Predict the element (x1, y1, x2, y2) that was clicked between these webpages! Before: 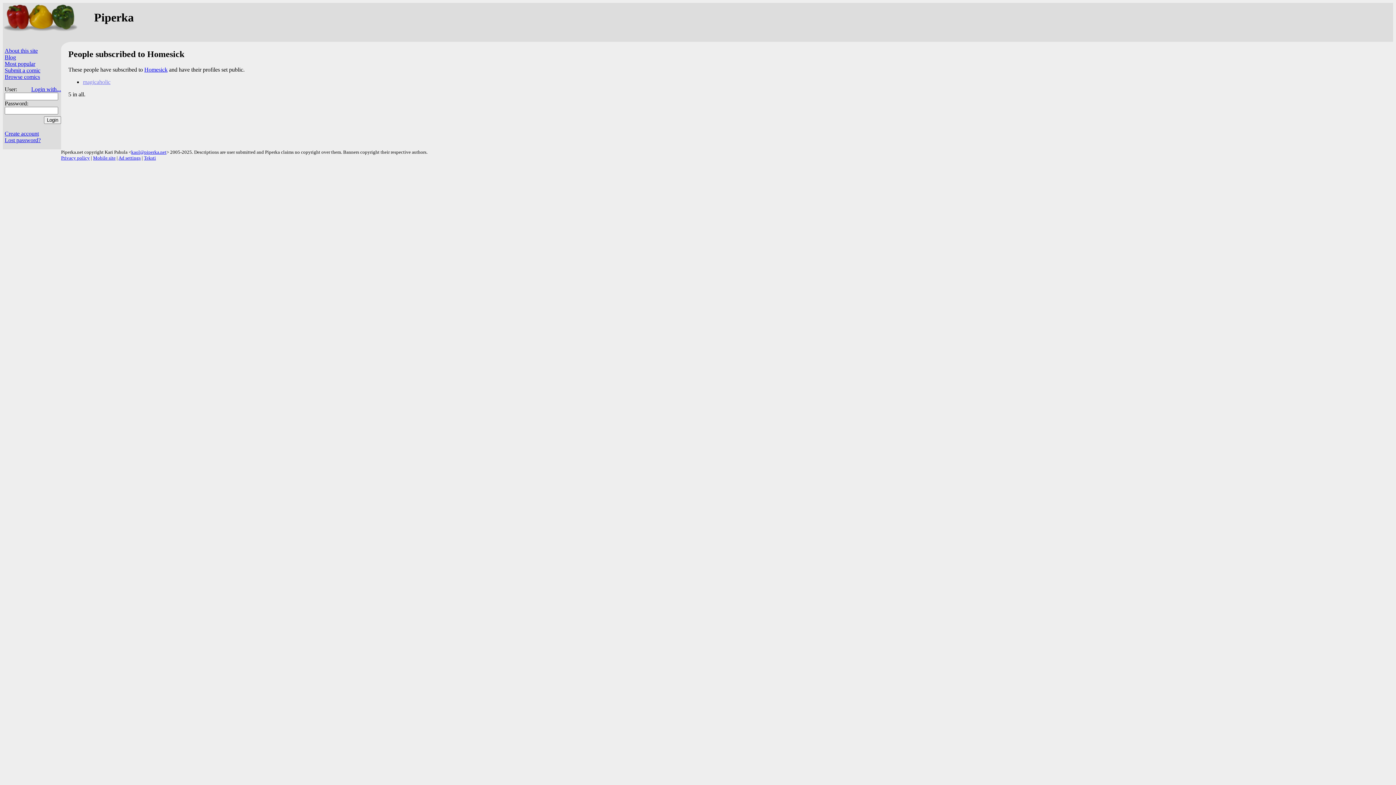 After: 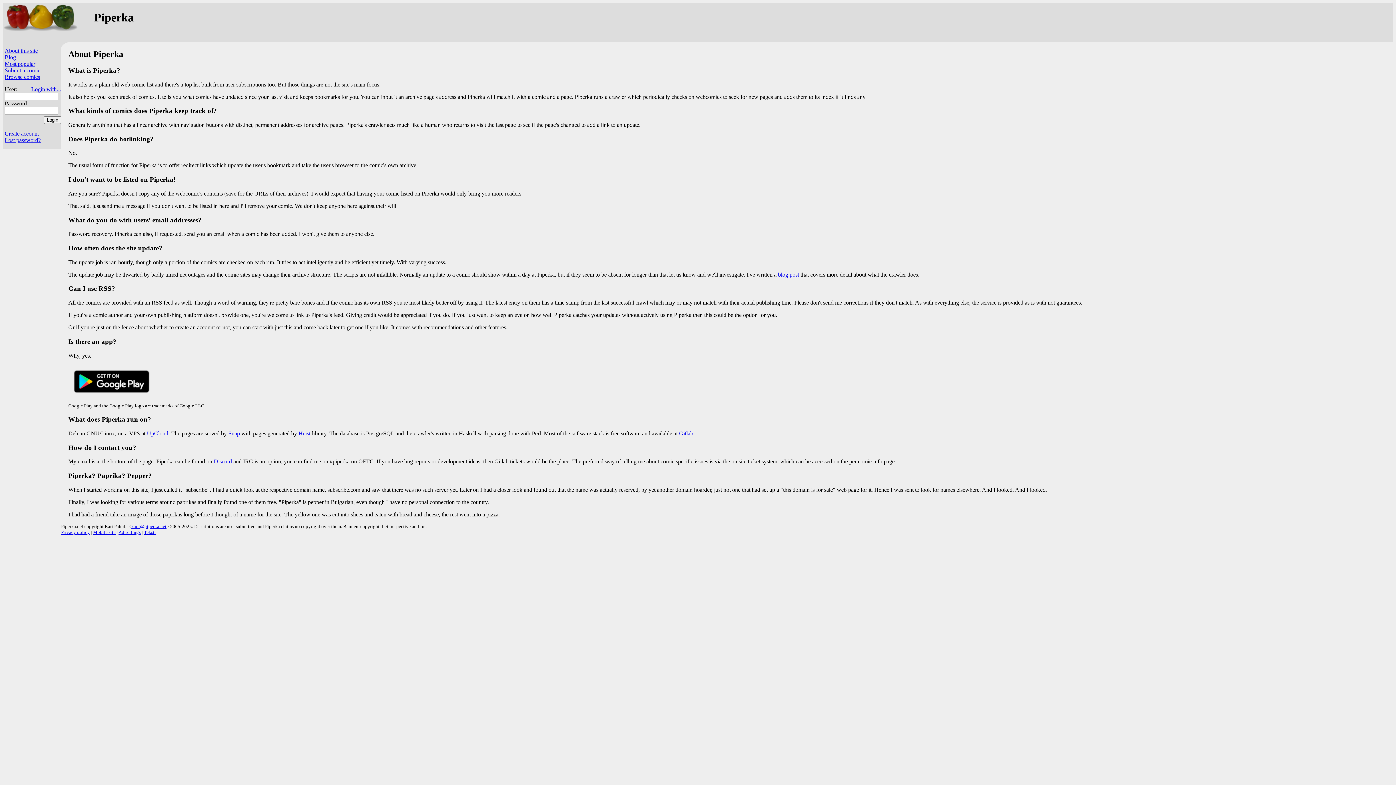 Action: bbox: (4, 47, 37, 53) label: About this site